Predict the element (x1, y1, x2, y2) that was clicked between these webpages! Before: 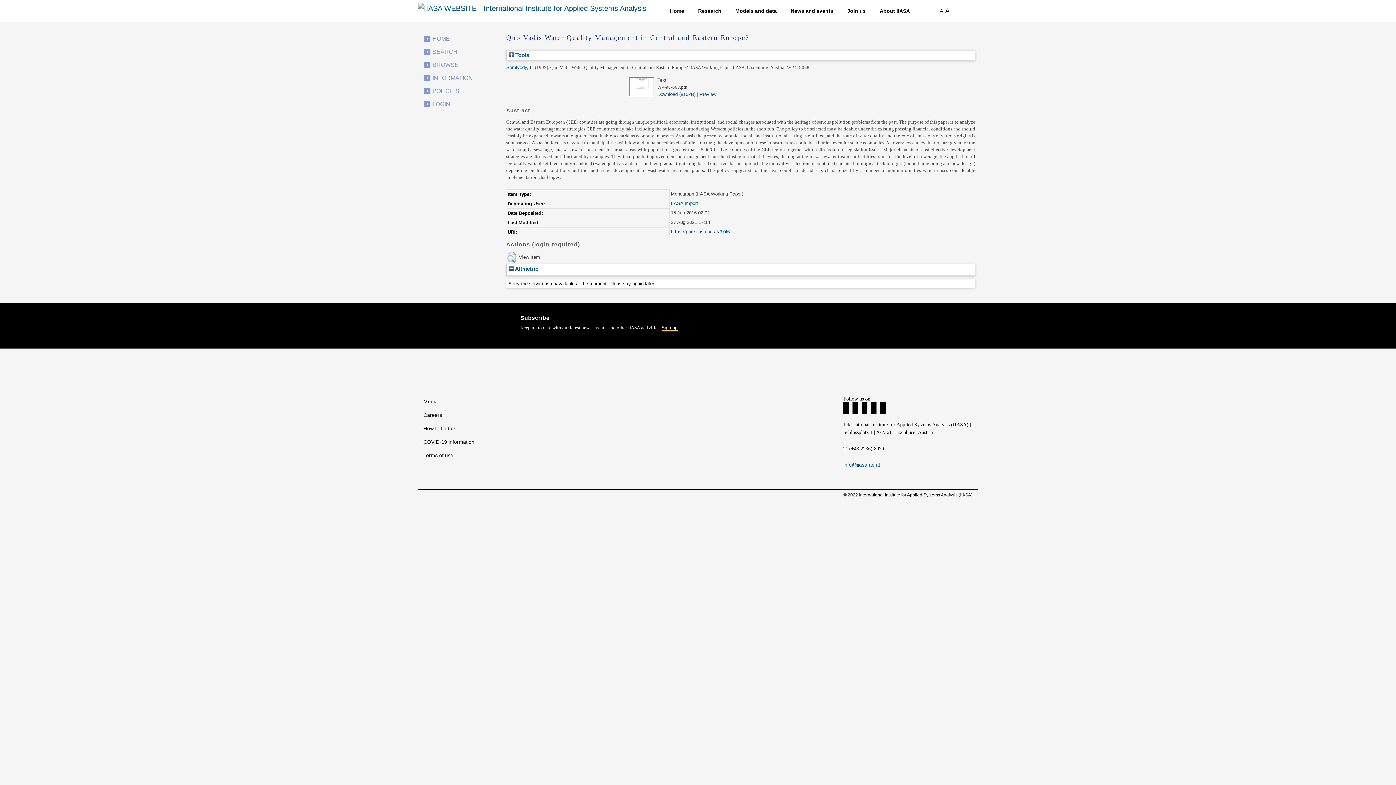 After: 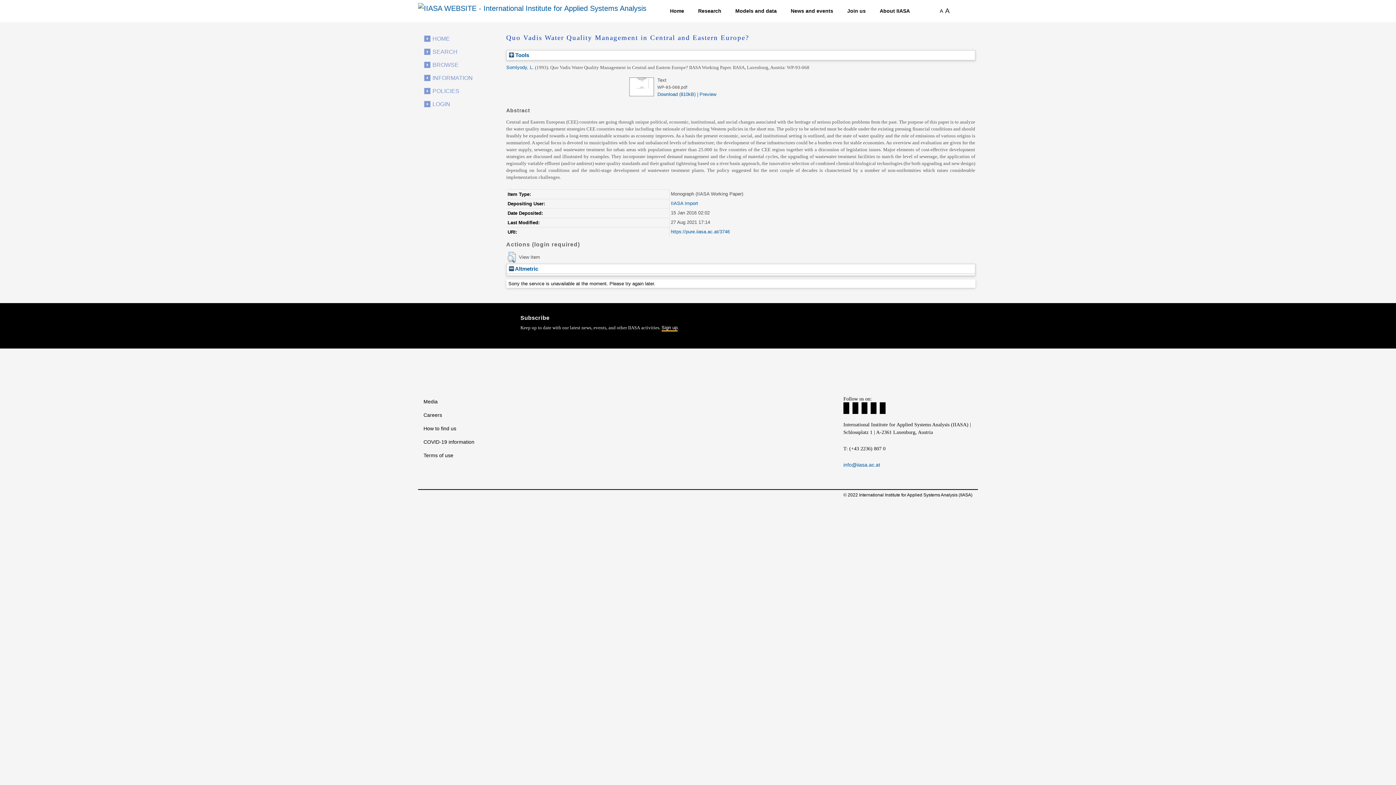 Action: bbox: (671, 229, 729, 234) label: https://pure.iiasa.ac.at/3746